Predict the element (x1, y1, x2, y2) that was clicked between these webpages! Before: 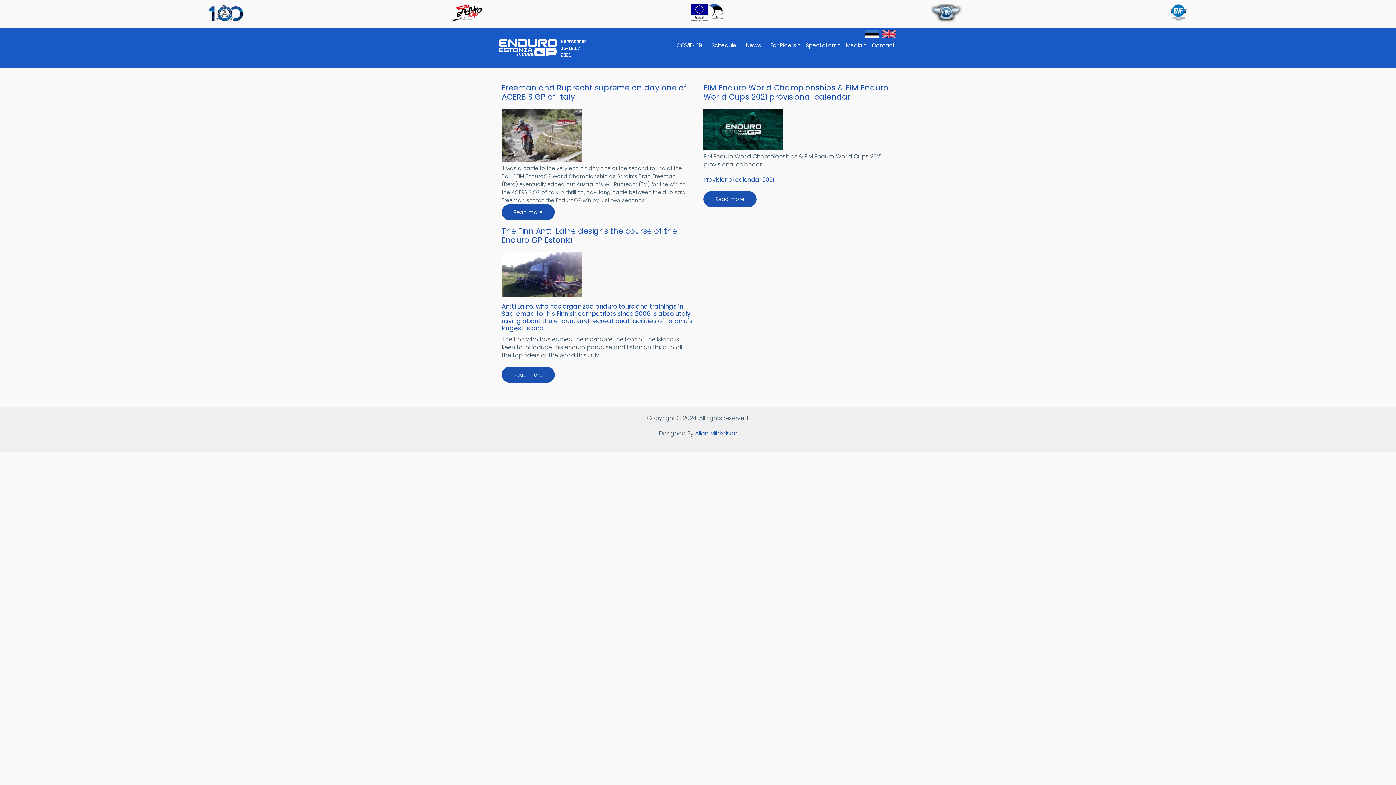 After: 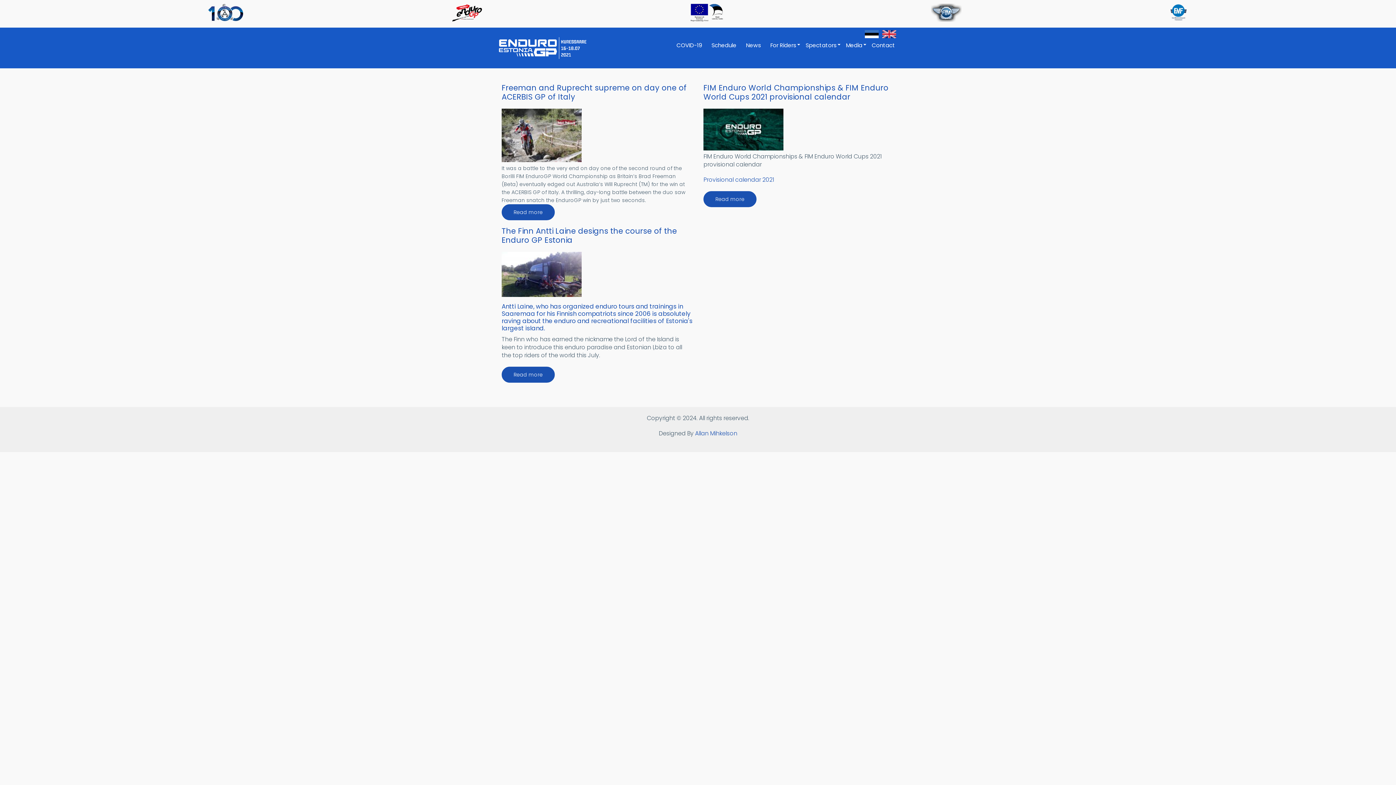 Action: bbox: (689, 3, 724, 24)